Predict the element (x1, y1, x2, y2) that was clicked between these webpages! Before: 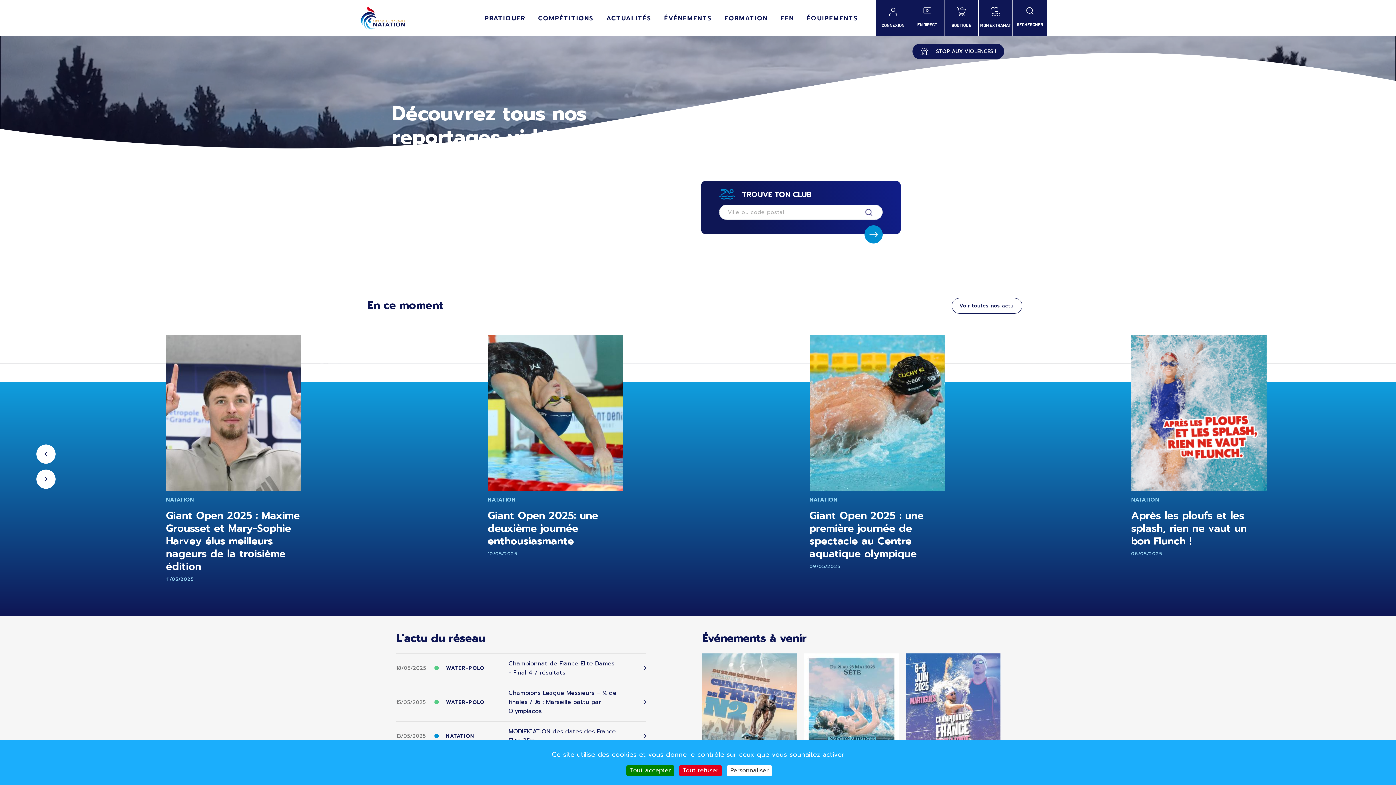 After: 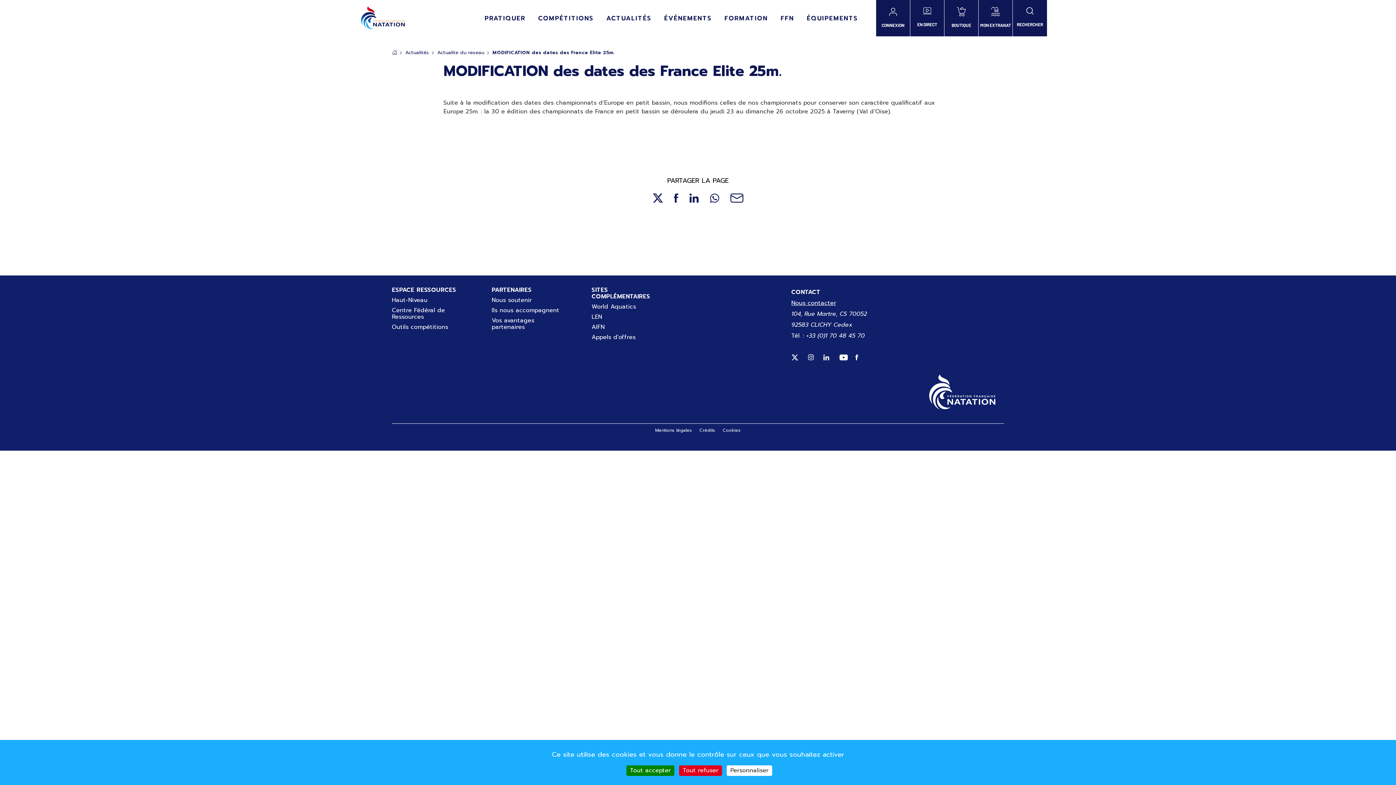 Action: bbox: (640, 733, 646, 739)